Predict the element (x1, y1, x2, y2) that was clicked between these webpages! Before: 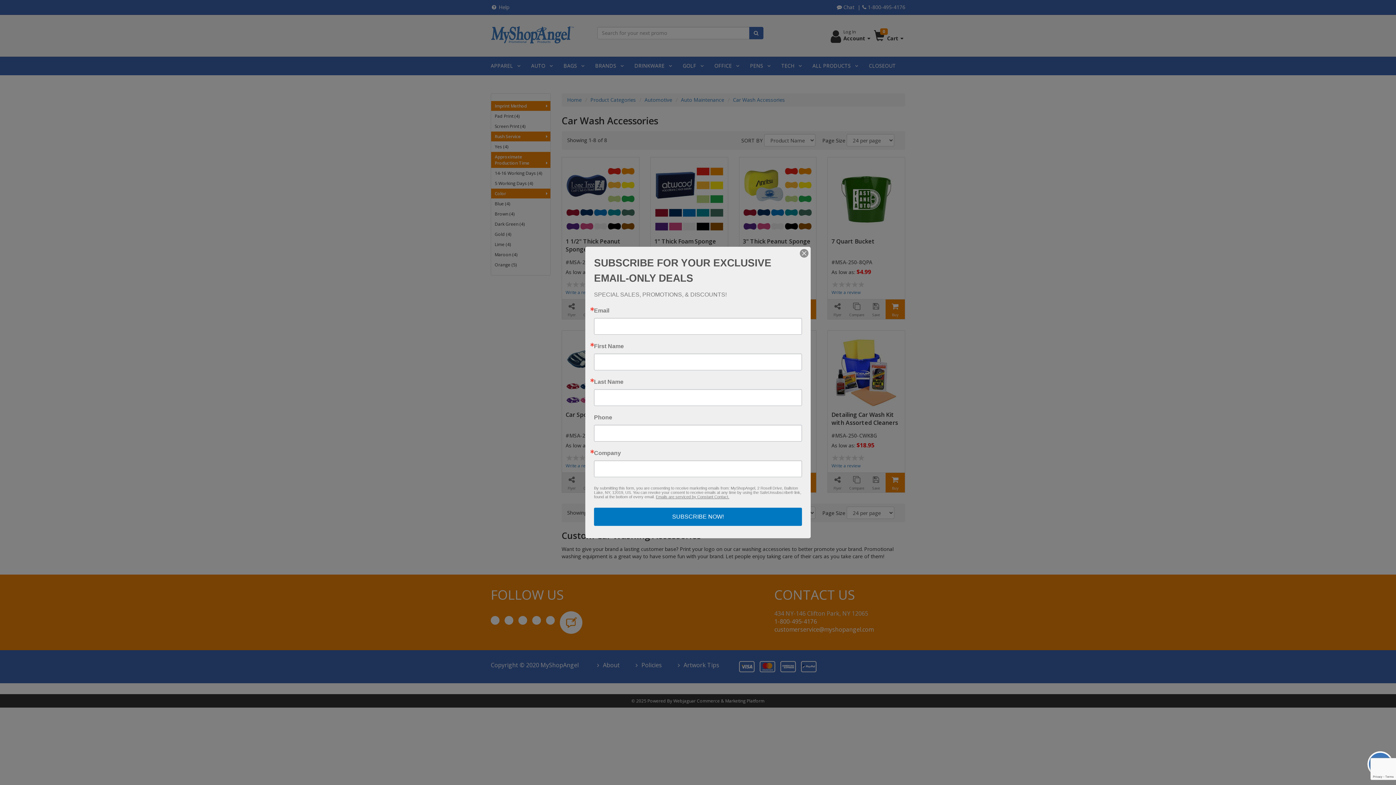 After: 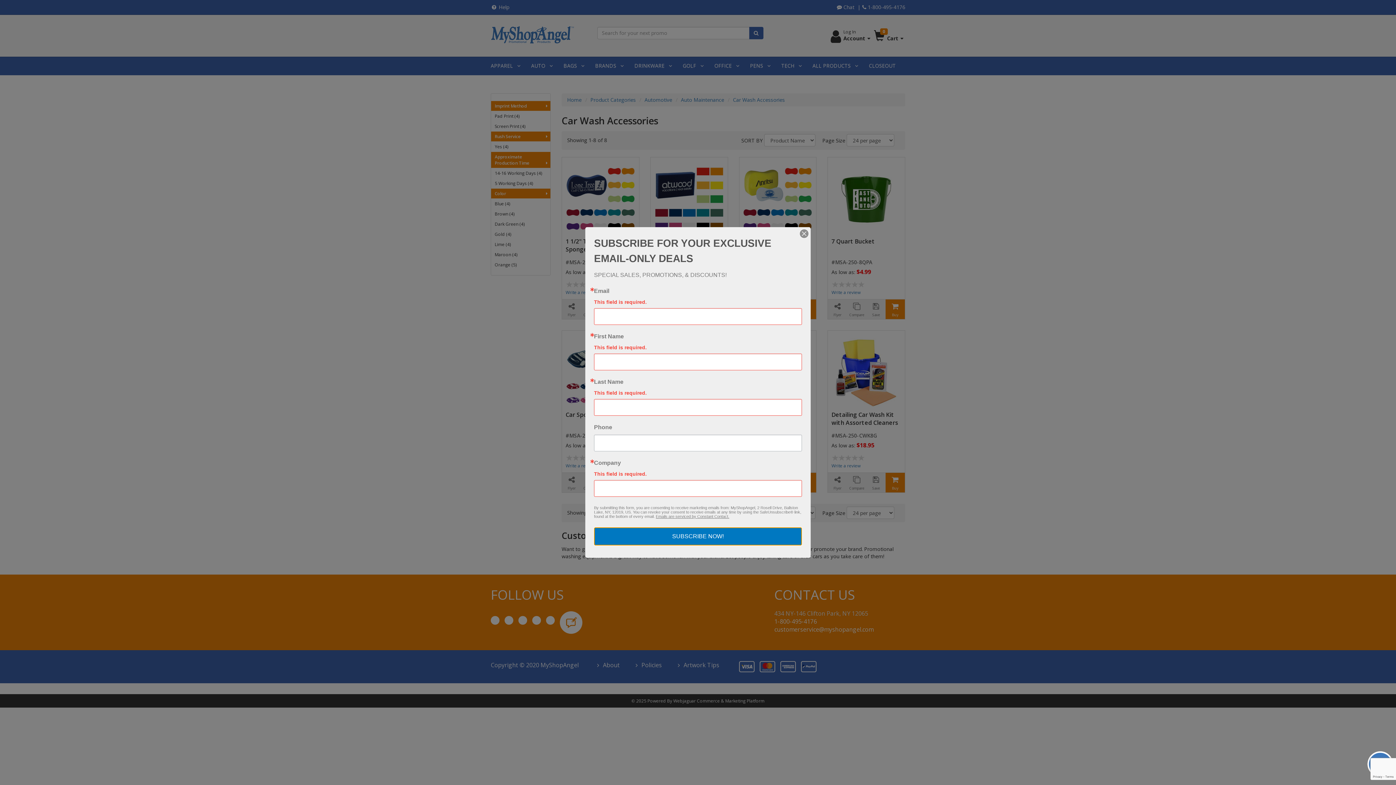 Action: label: SUBSCRIBE NOW! bbox: (594, 508, 802, 526)